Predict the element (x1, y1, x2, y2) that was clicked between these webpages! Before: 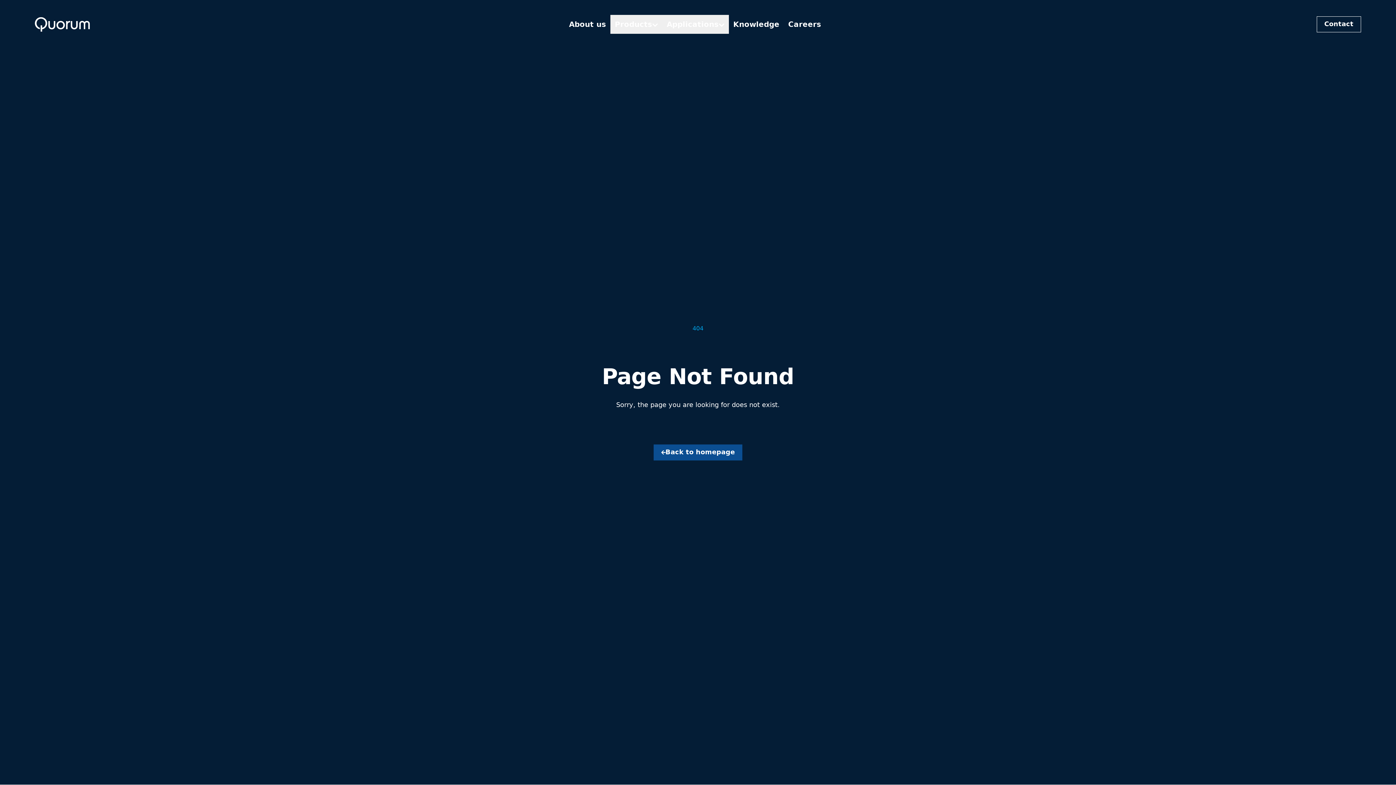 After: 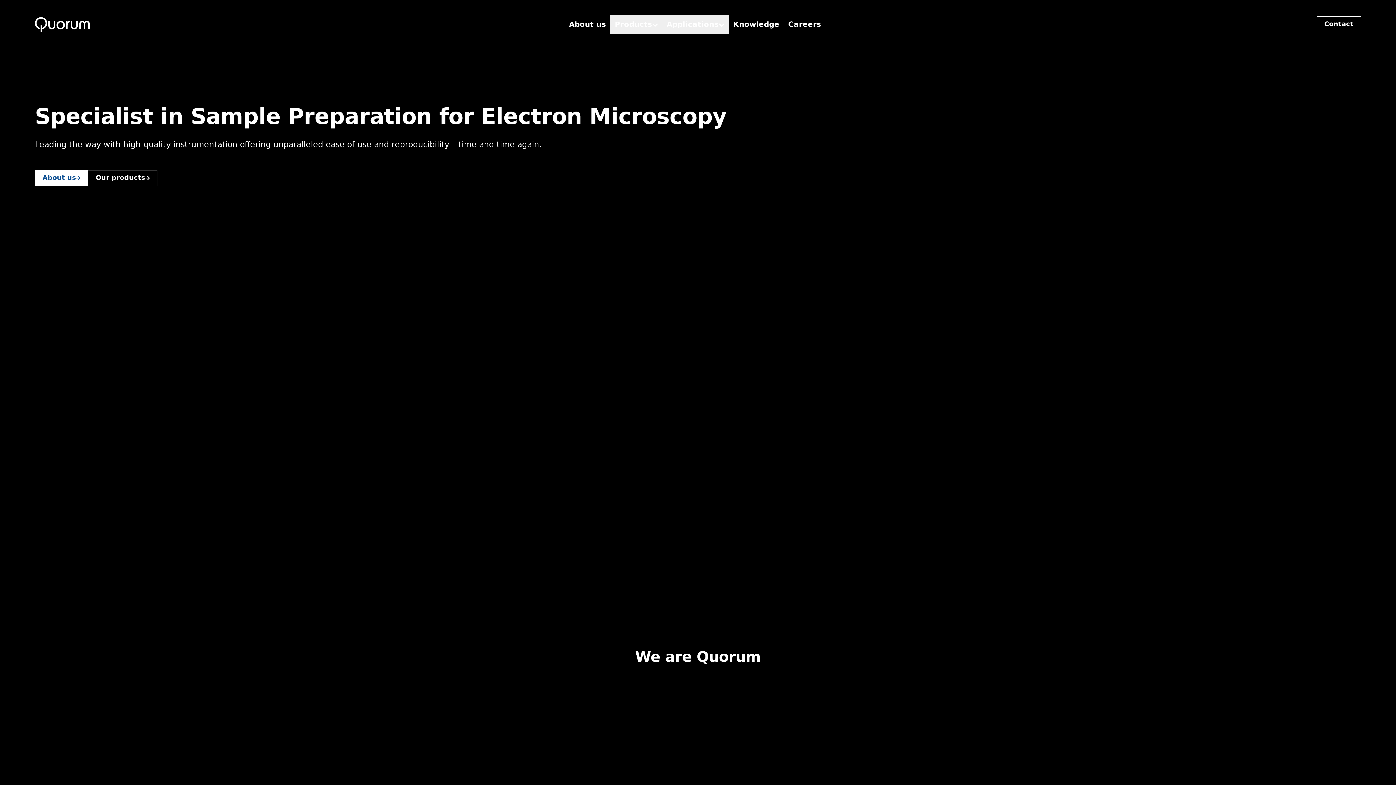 Action: bbox: (32, 14, 96, 34) label: Navigate to the homepage